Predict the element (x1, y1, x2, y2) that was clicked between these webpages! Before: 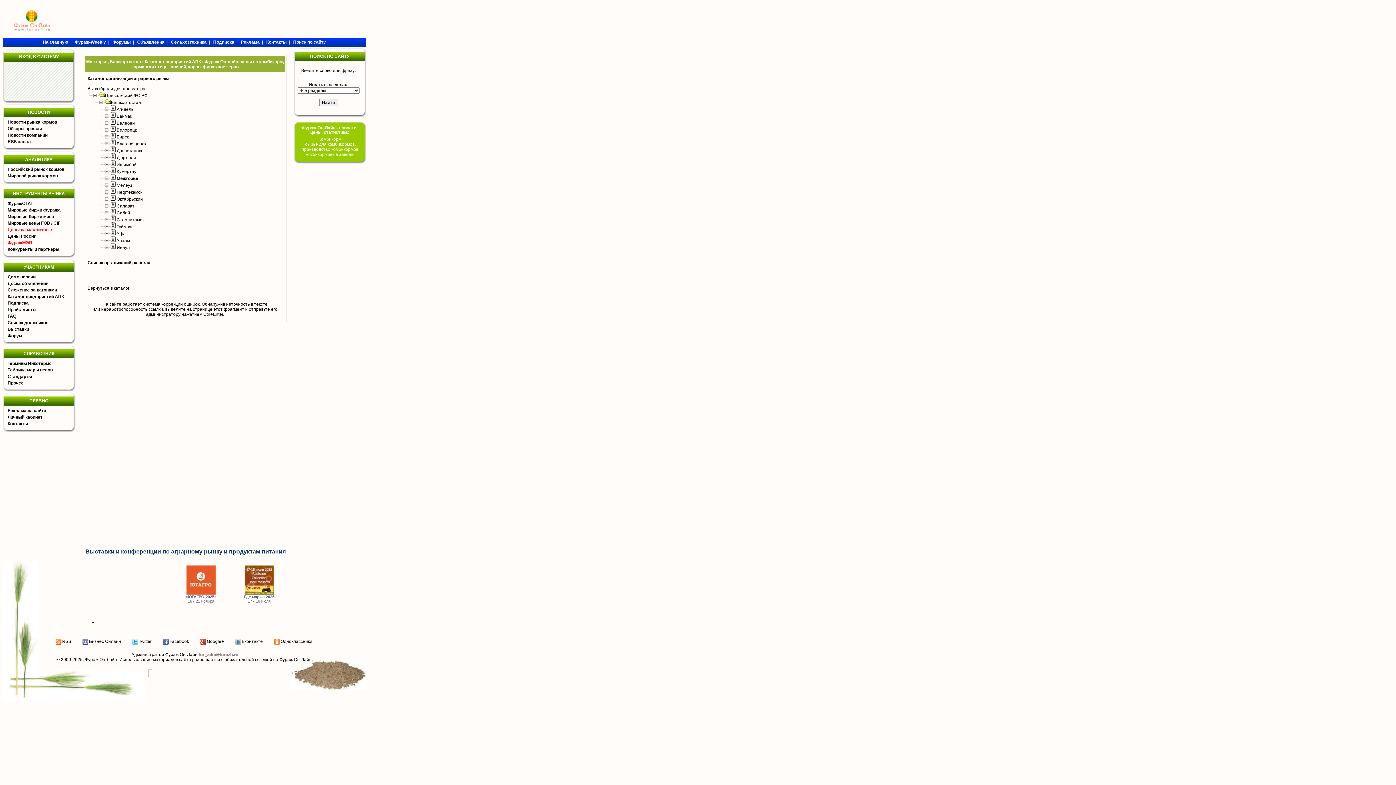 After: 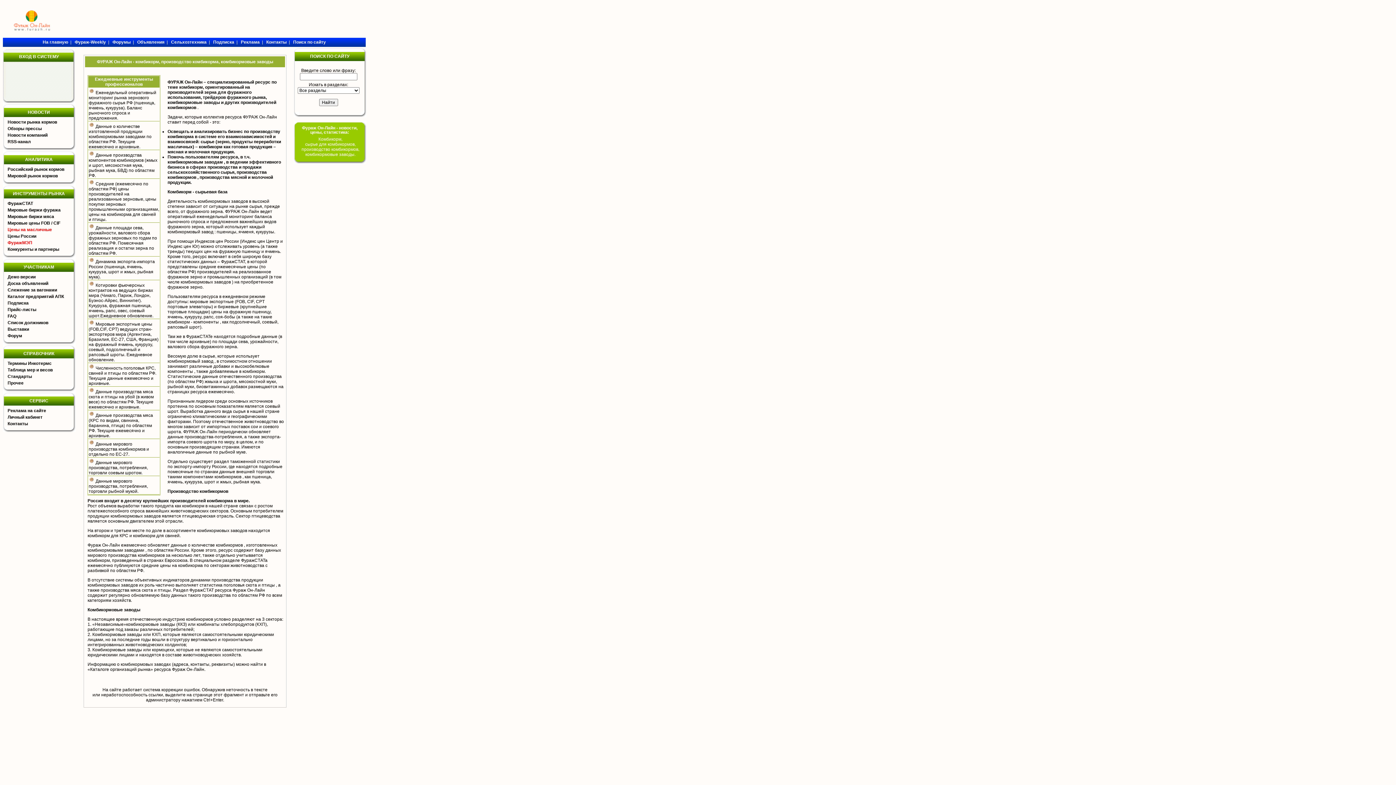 Action: label: Комбикорм,
сырье для комбикормов,
производство комбикормов,
комбикормовые заводы. bbox: (301, 136, 359, 157)